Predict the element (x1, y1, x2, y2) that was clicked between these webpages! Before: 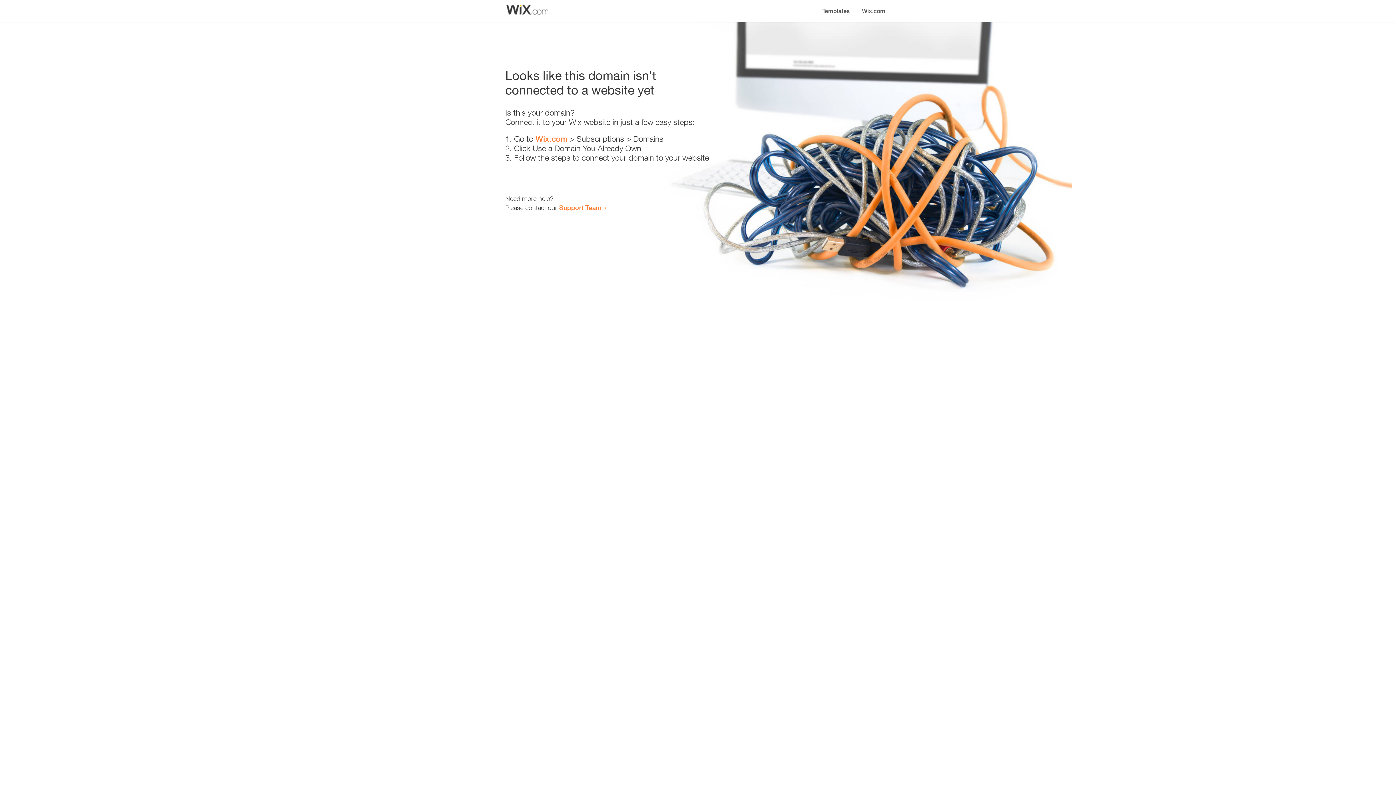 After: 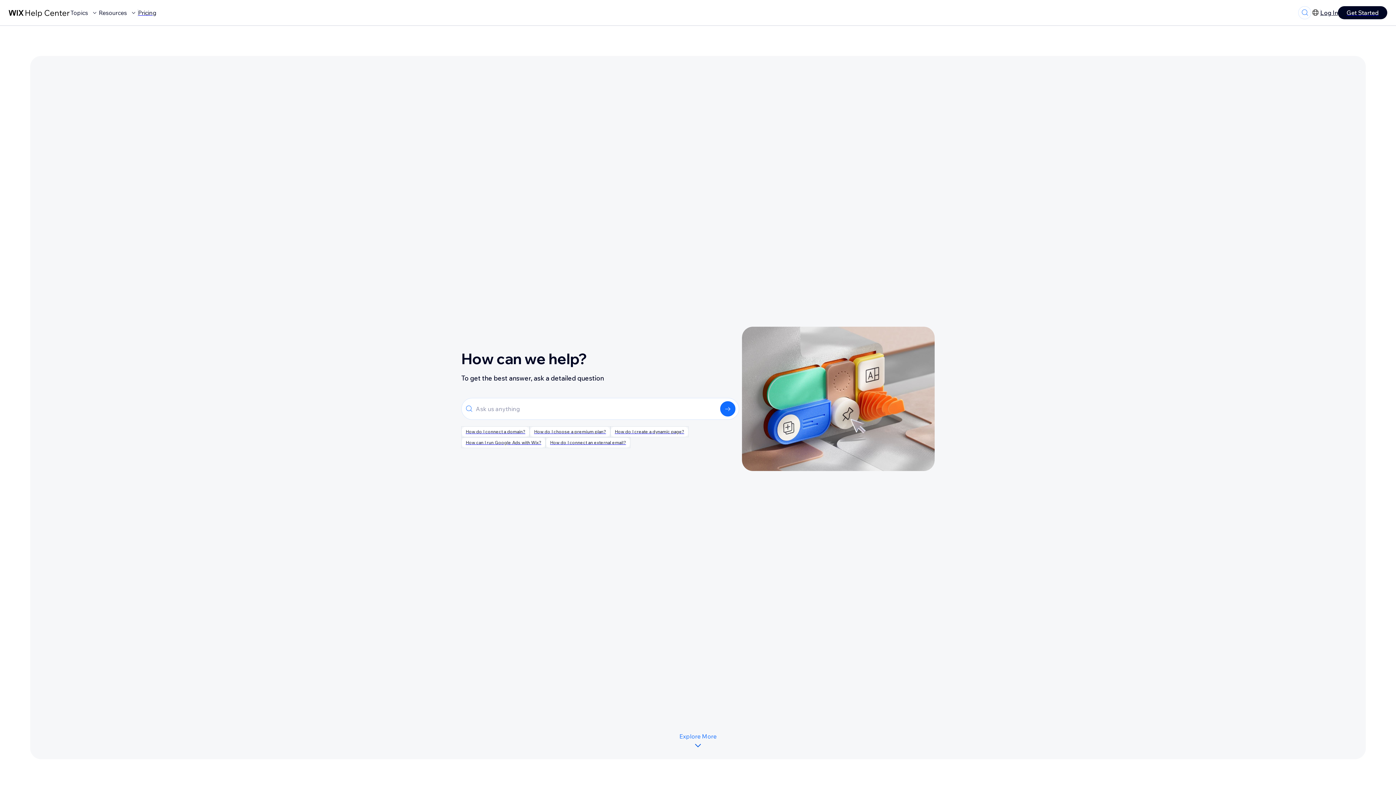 Action: bbox: (559, 203, 601, 211) label: Support Team